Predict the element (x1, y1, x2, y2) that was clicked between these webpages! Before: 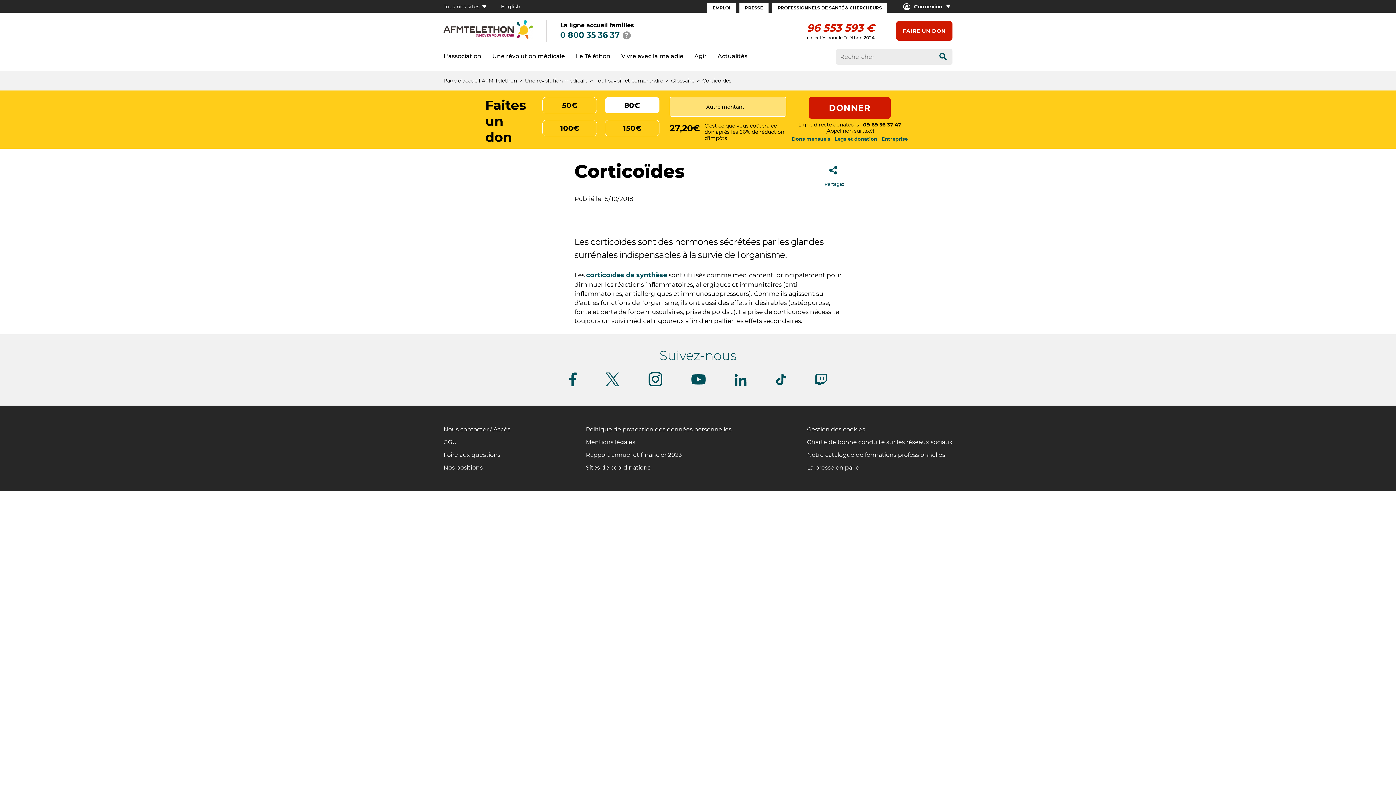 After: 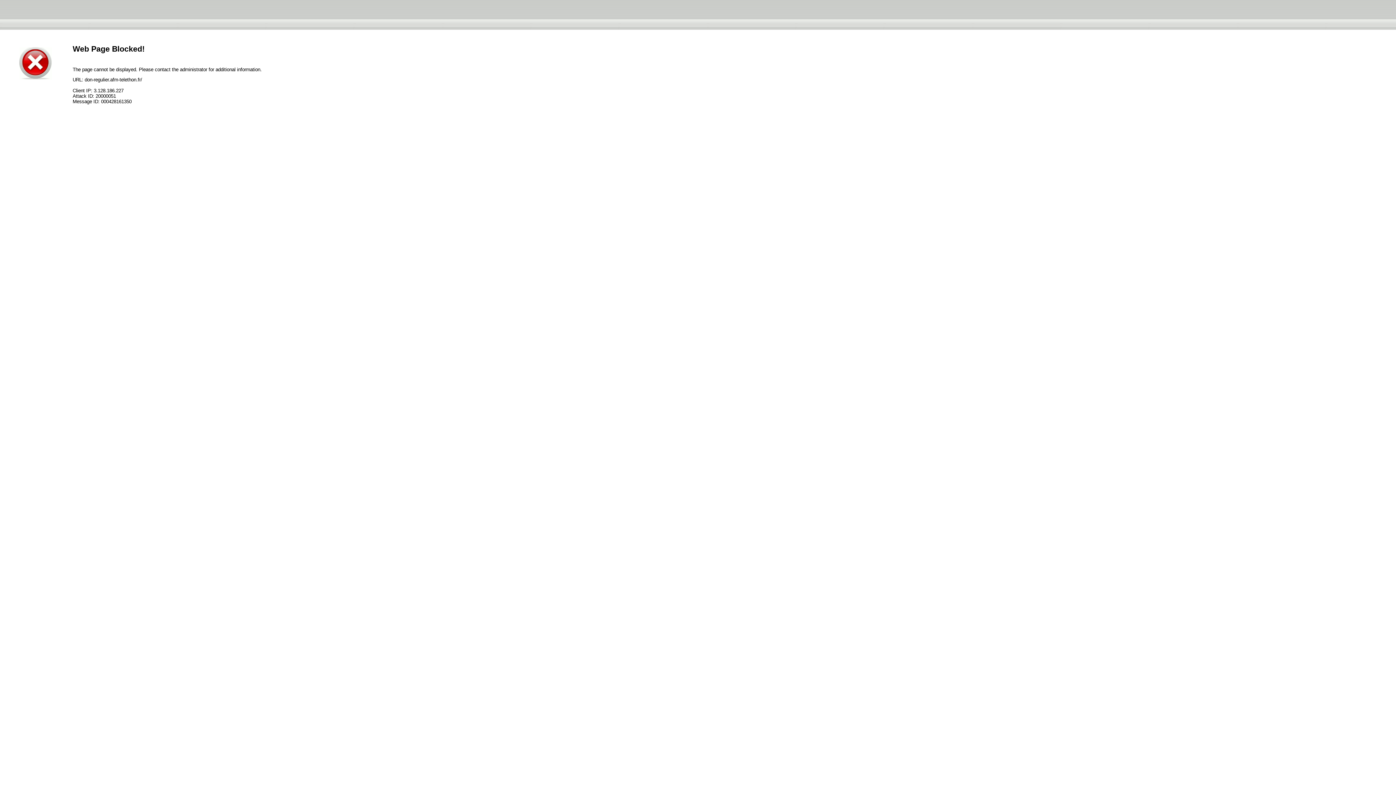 Action: label: Dons mensuels bbox: (792, 136, 830, 141)